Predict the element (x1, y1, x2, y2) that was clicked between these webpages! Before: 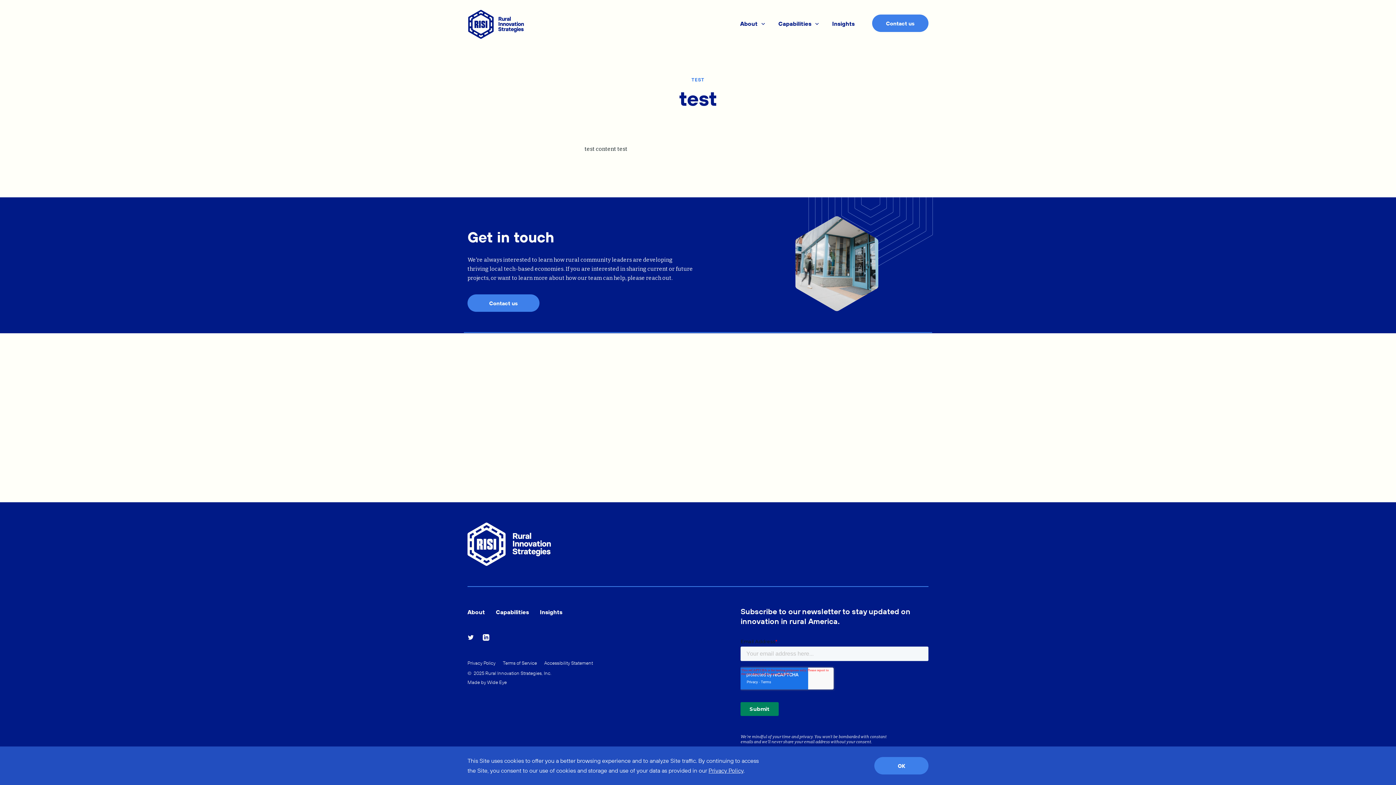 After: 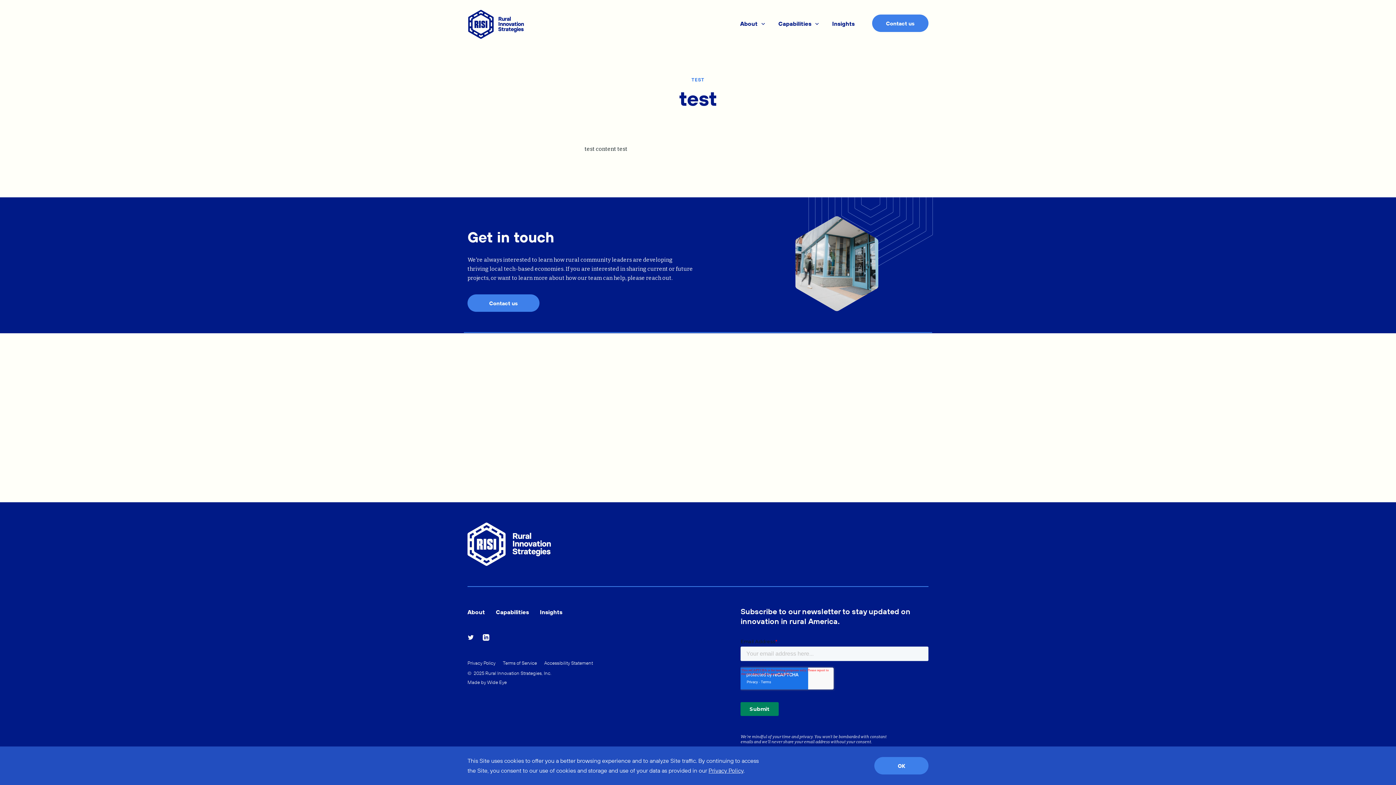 Action: bbox: (467, 634, 474, 641) label: Link to twitter